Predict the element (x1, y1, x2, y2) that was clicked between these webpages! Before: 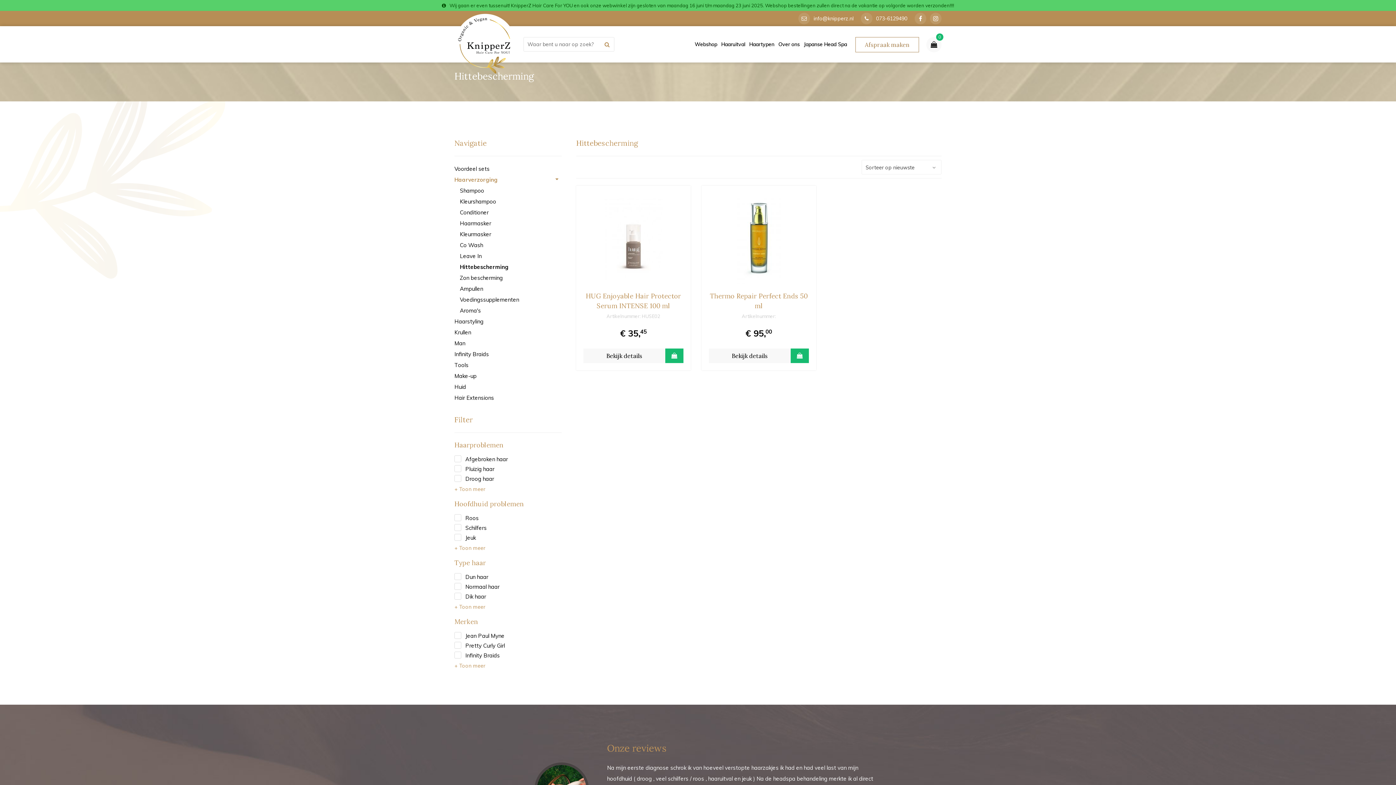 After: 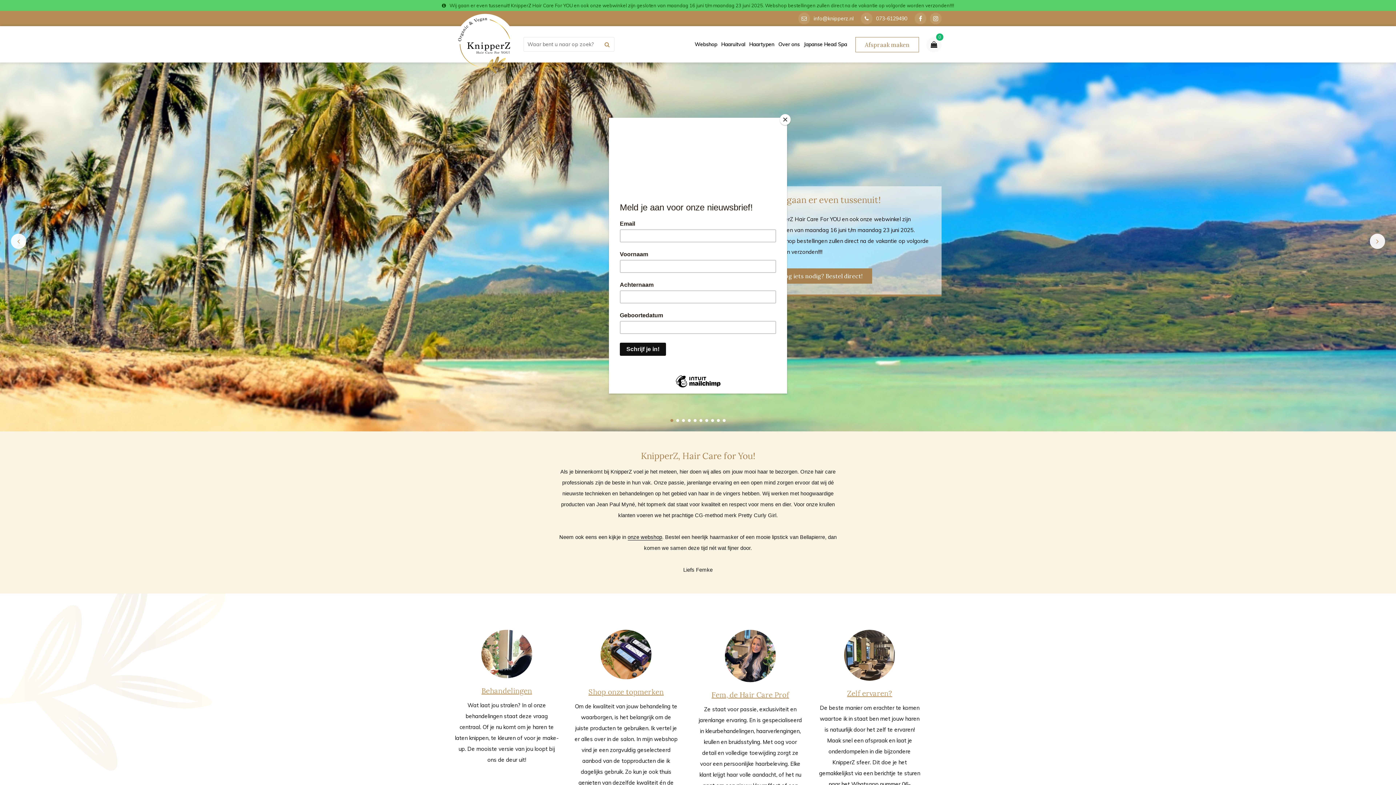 Action: bbox: (454, 13, 516, 75)